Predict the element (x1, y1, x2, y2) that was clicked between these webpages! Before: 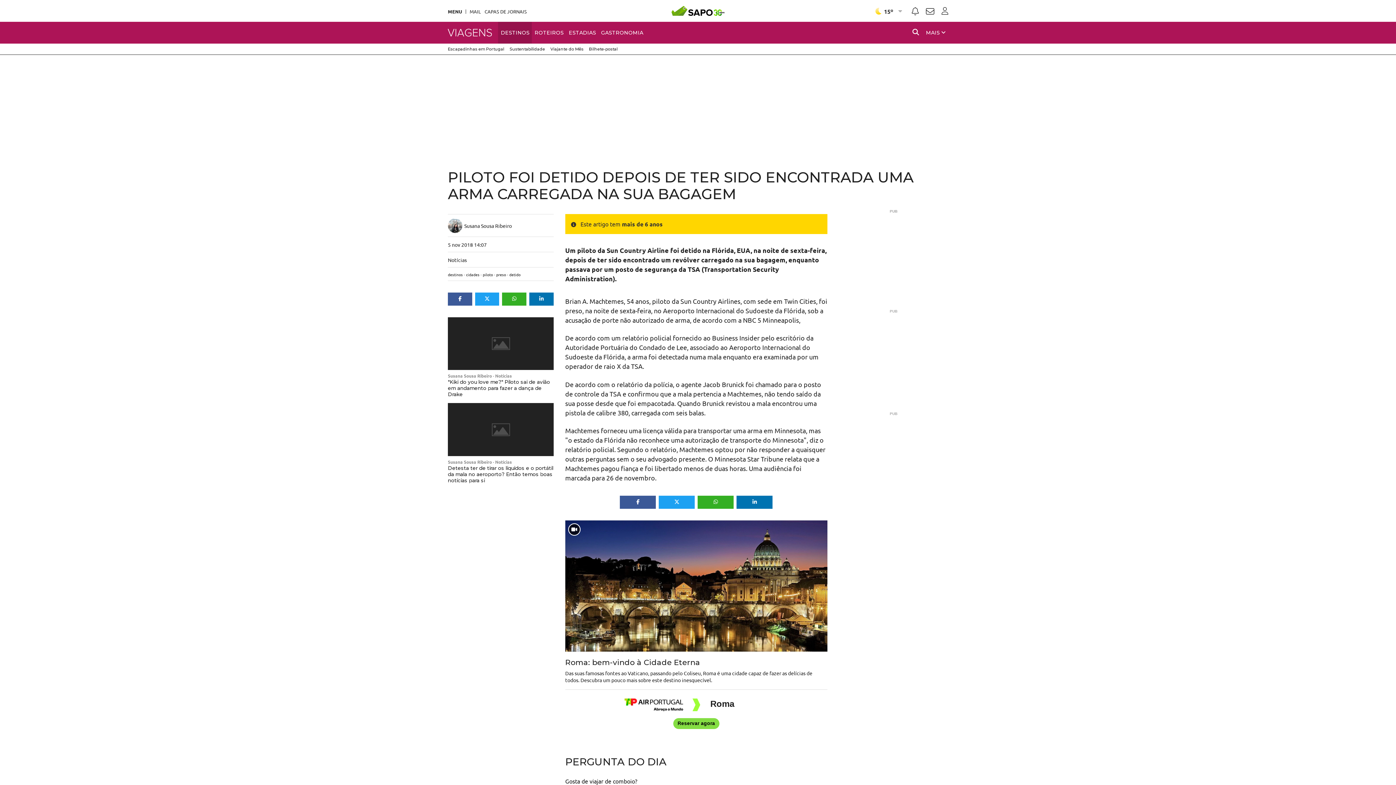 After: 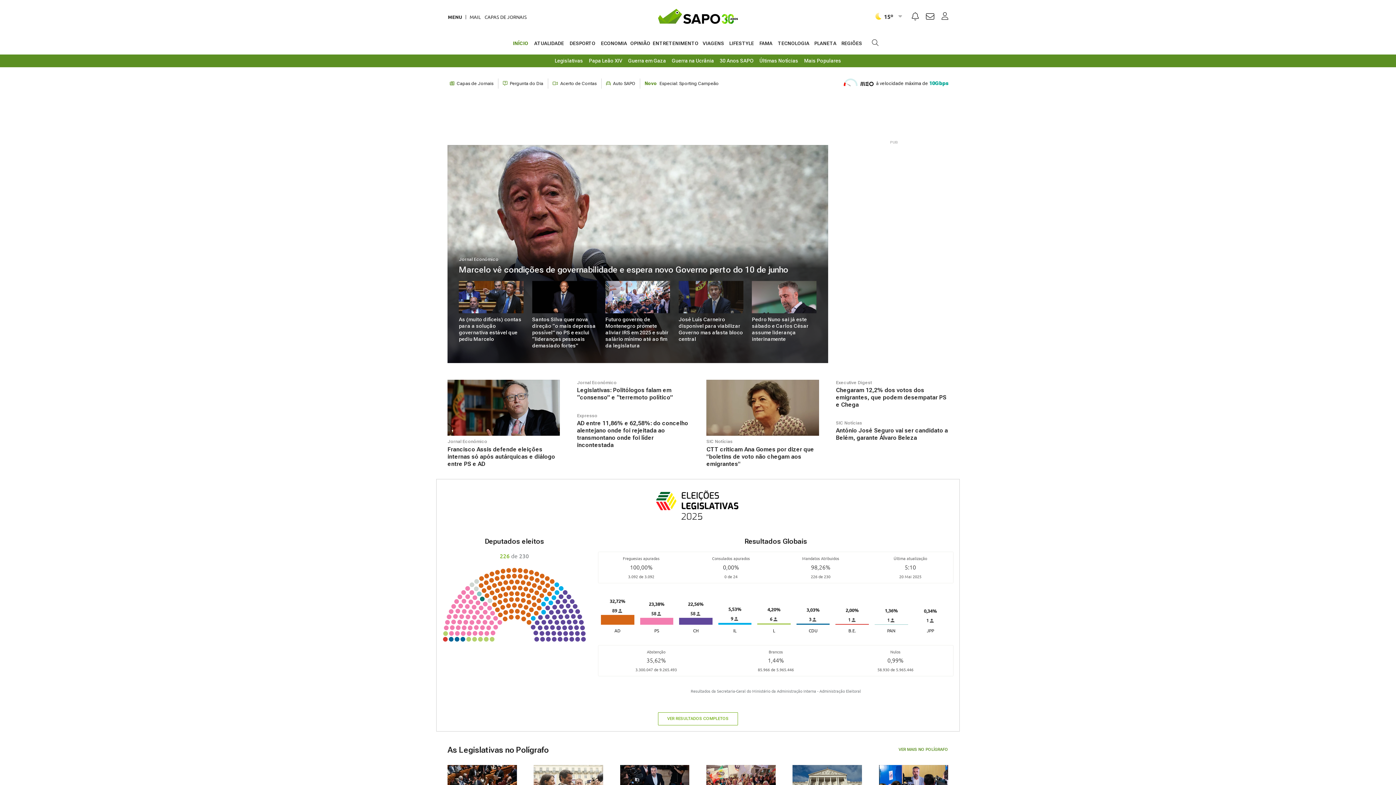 Action: bbox: (671, 0, 724, 21)